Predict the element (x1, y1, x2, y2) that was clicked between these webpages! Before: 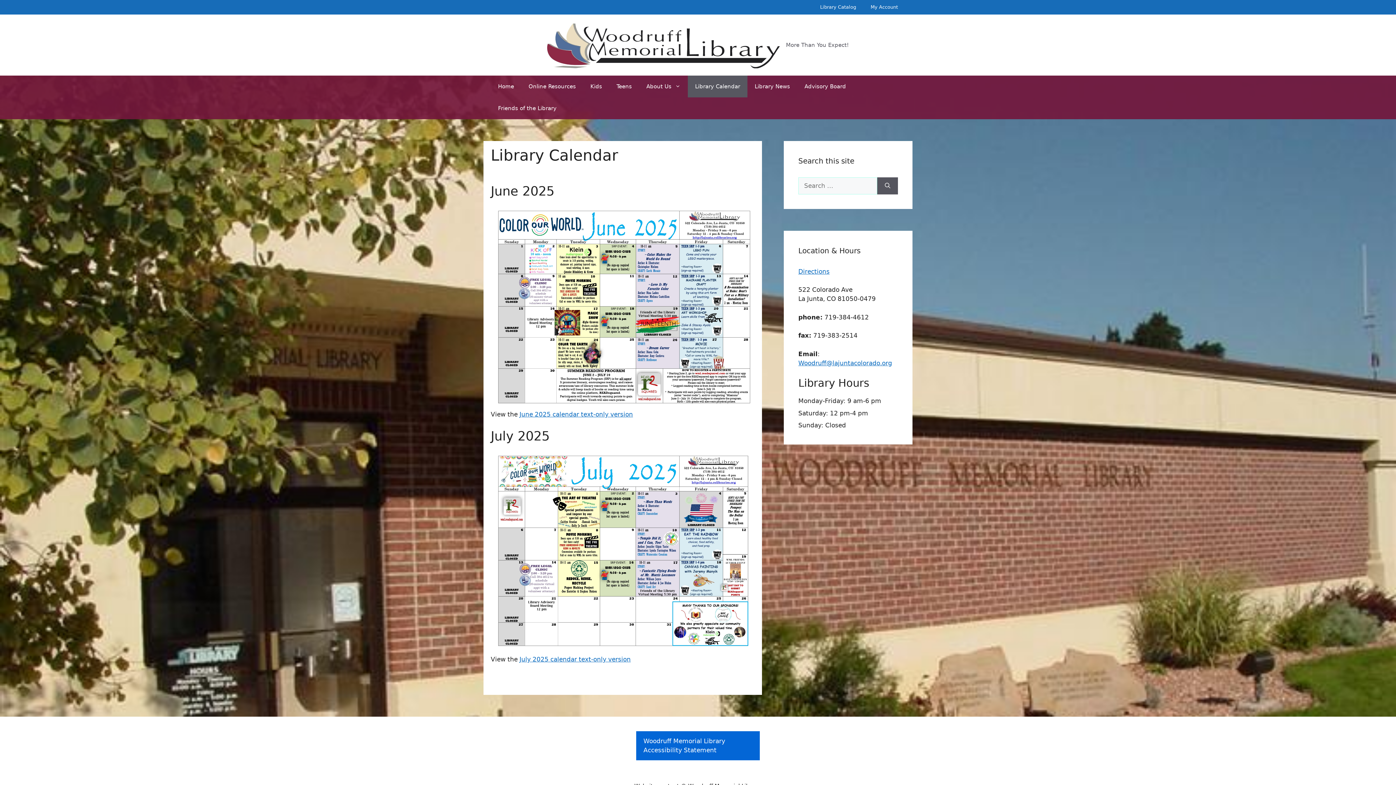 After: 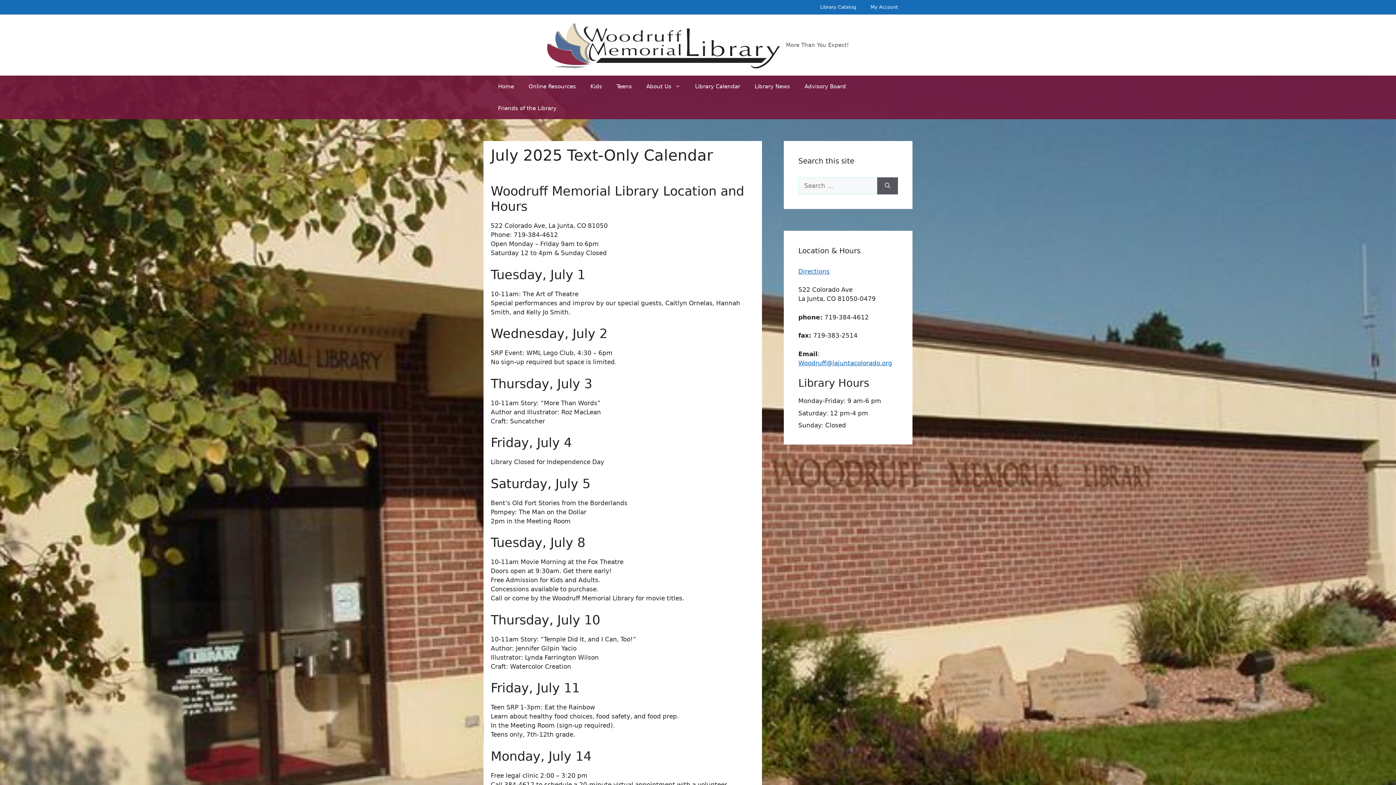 Action: bbox: (519, 655, 630, 663) label: July 2025 calendar text-only version